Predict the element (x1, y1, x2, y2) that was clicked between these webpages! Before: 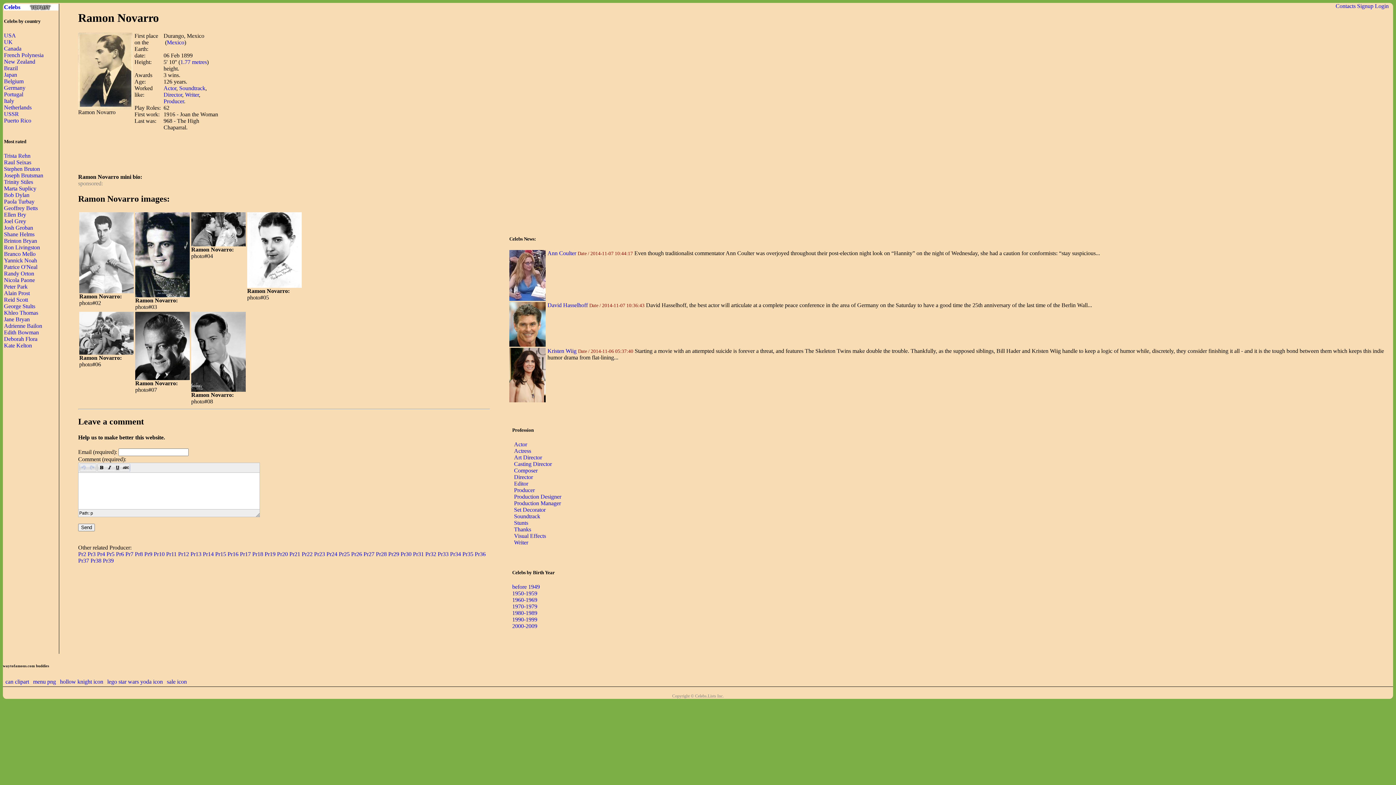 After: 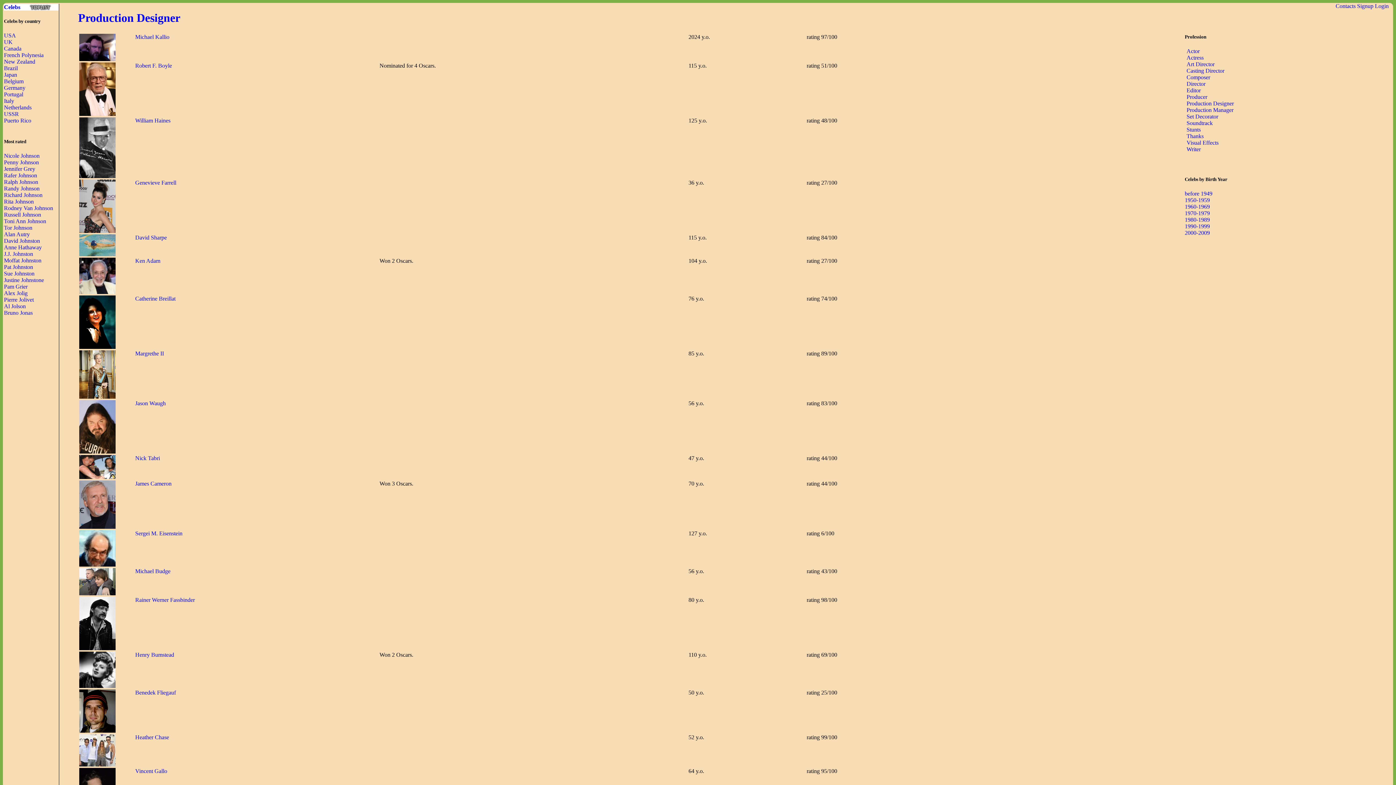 Action: label: Production Designer bbox: (514, 493, 561, 500)